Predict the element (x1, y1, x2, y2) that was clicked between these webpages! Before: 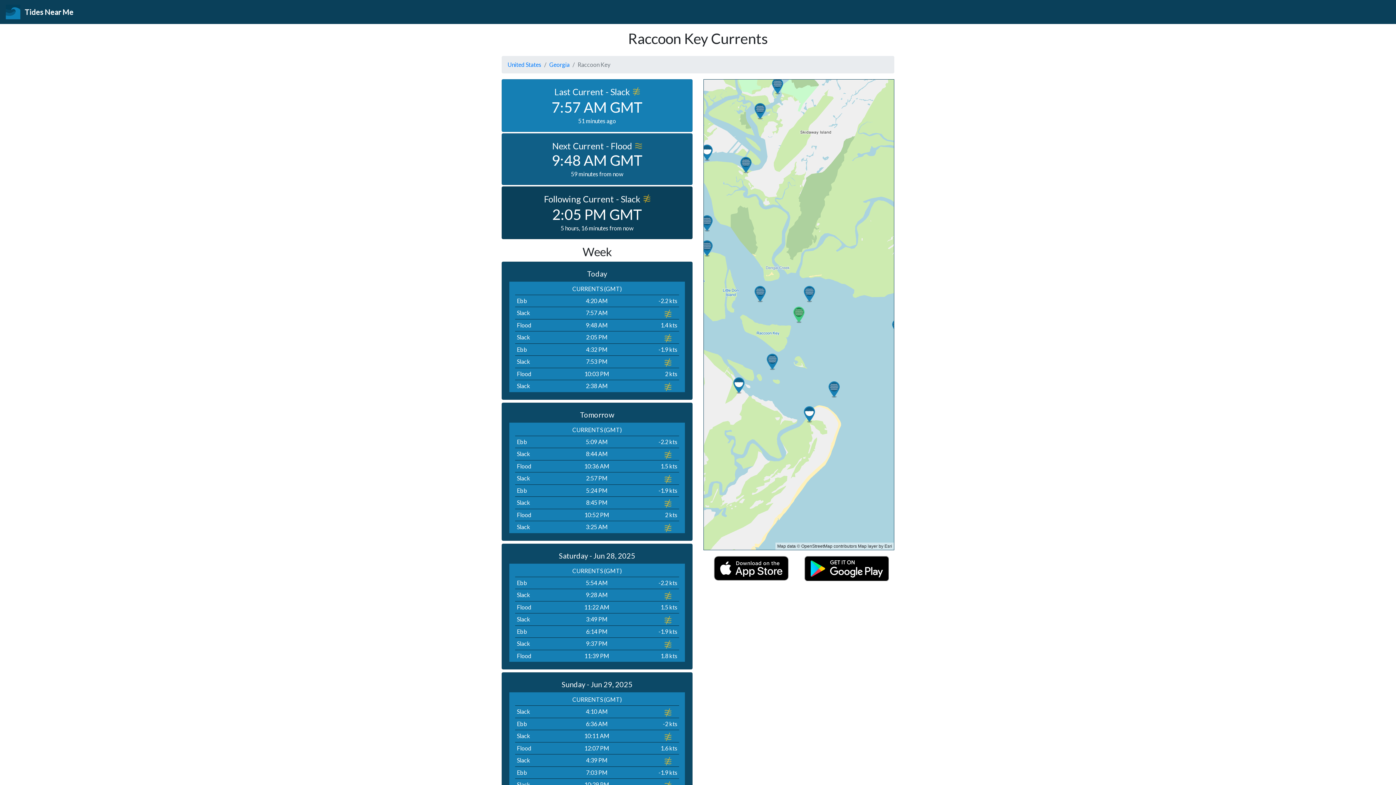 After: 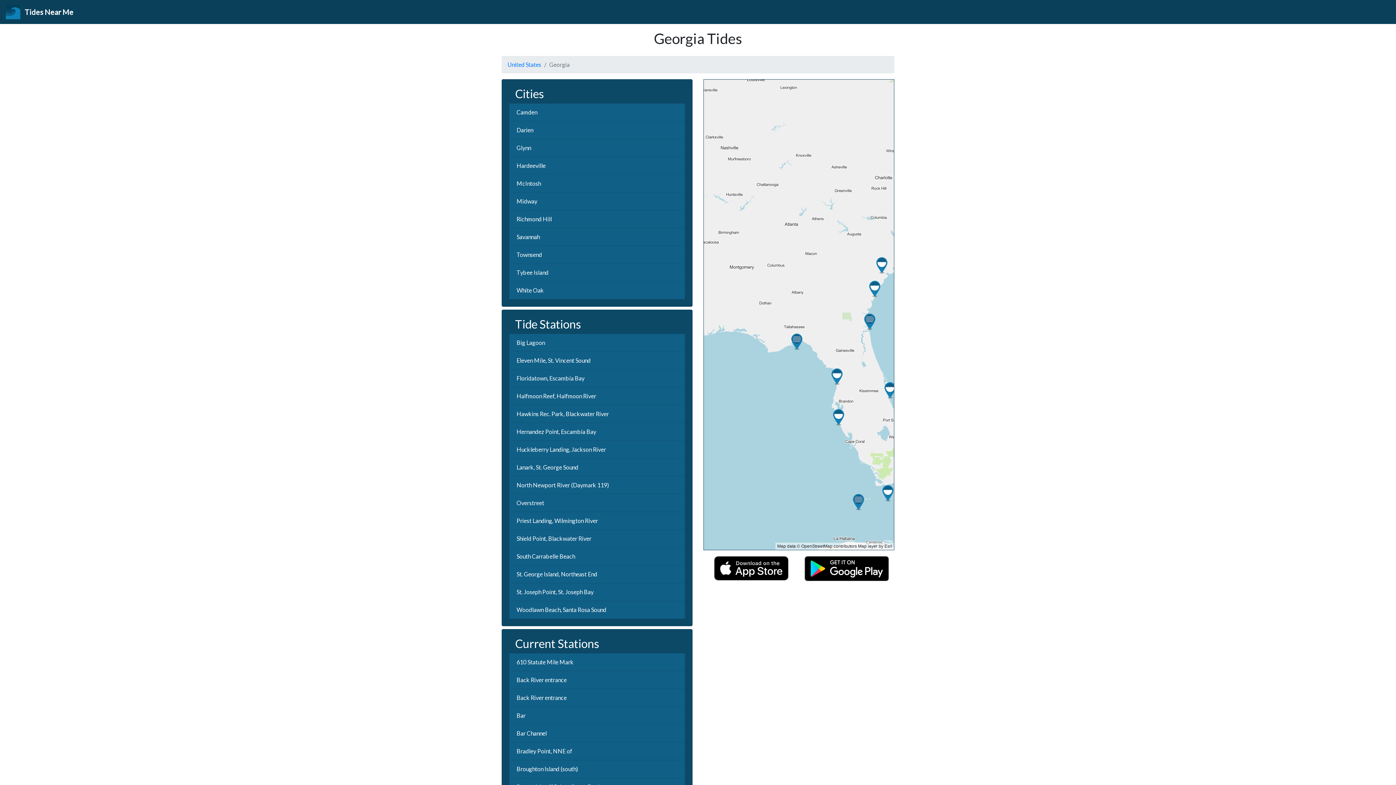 Action: bbox: (549, 61, 569, 68) label: Georgia